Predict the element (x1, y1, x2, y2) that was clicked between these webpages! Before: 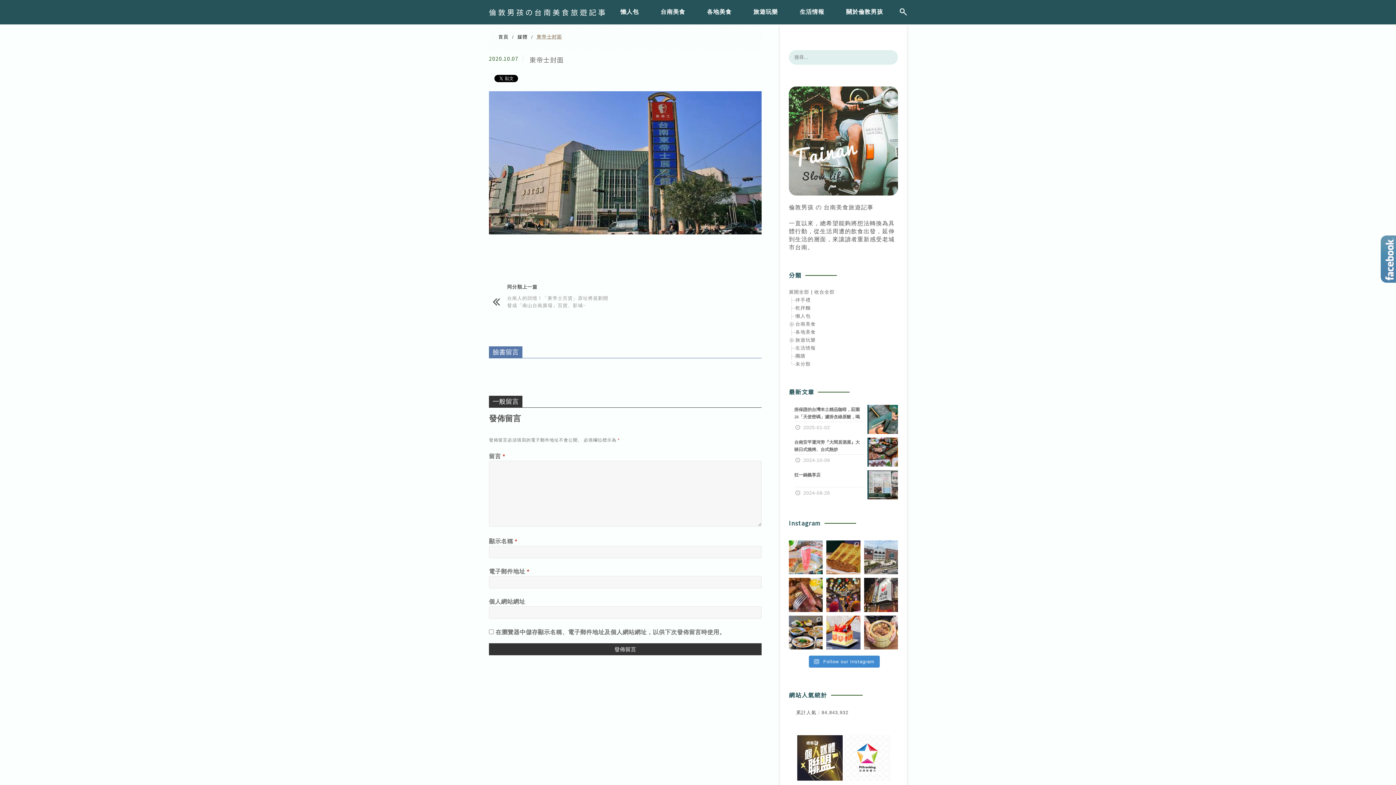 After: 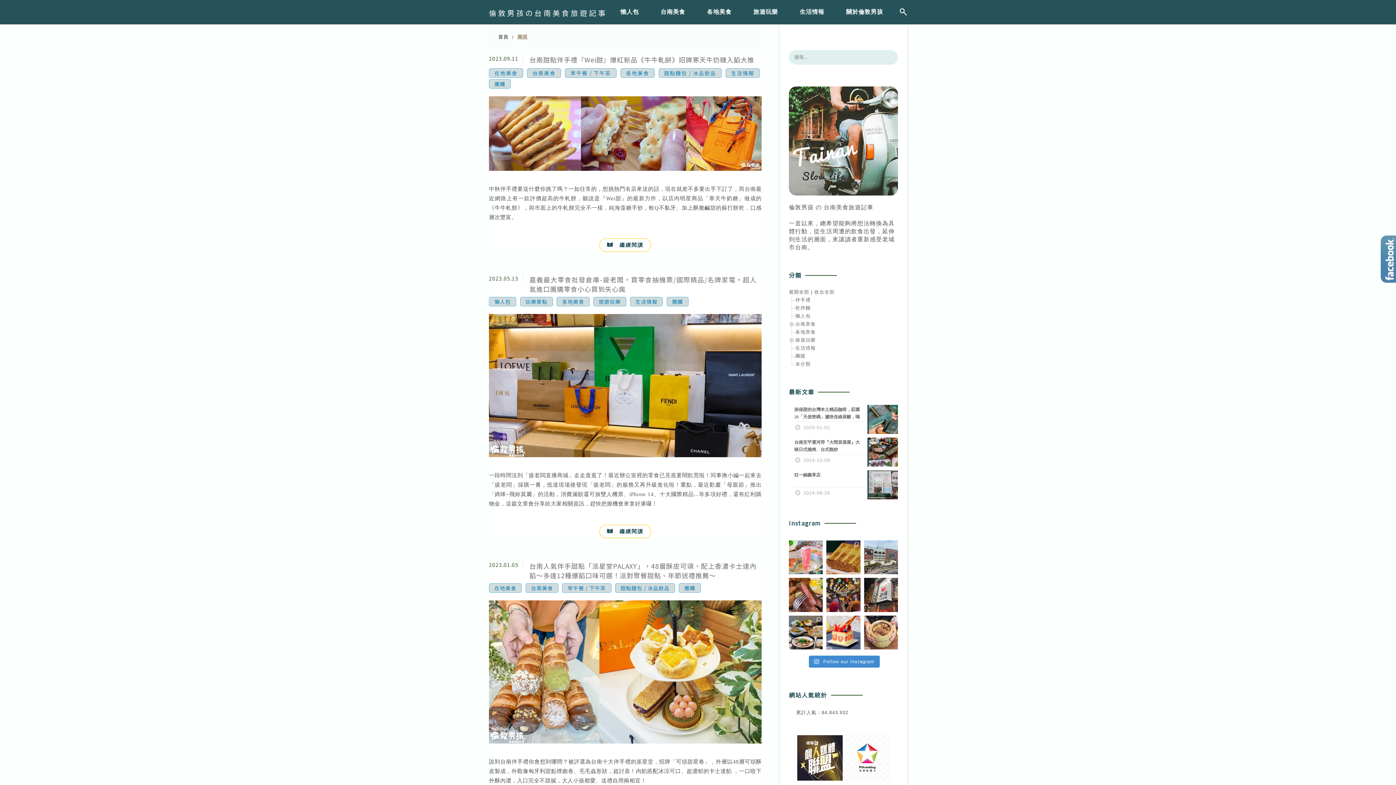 Action: label: 團購 bbox: (795, 353, 805, 358)